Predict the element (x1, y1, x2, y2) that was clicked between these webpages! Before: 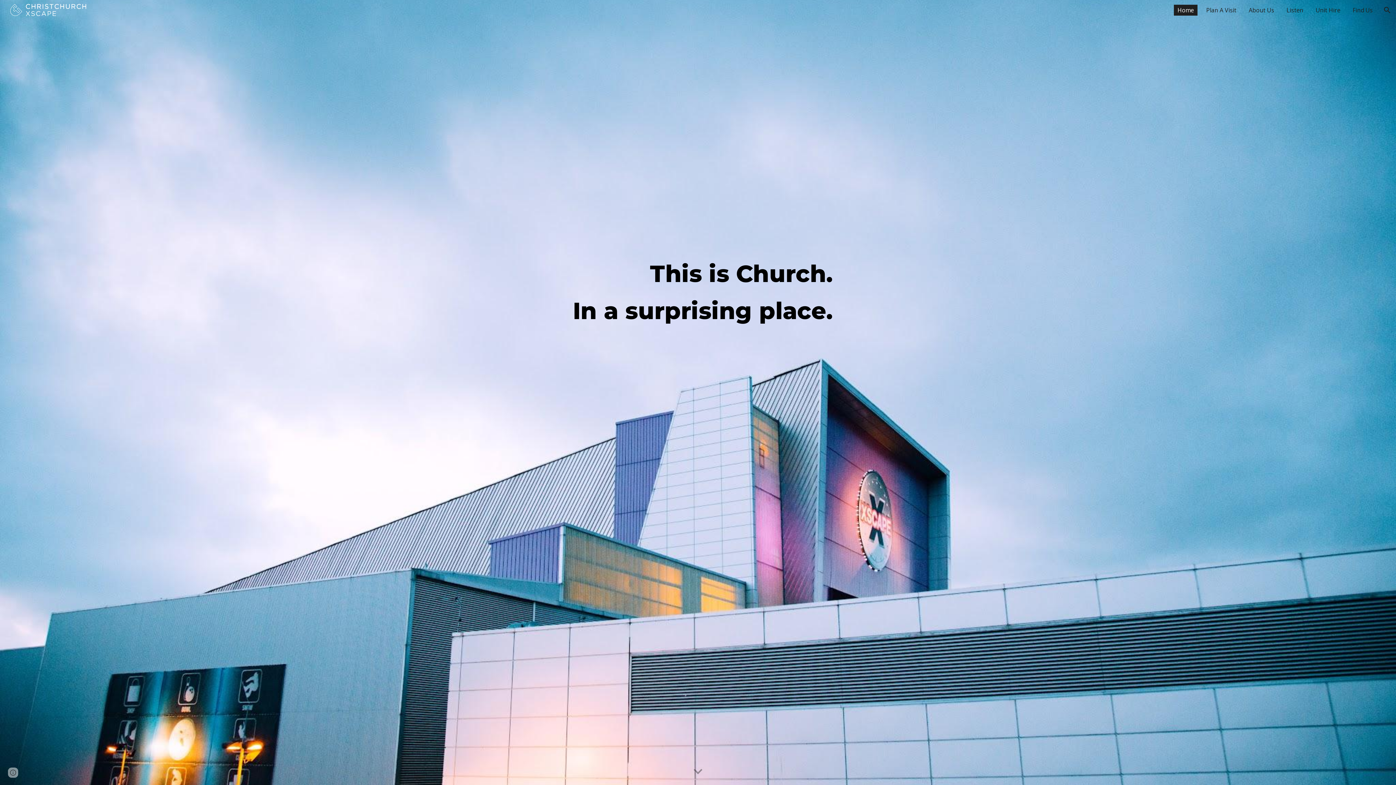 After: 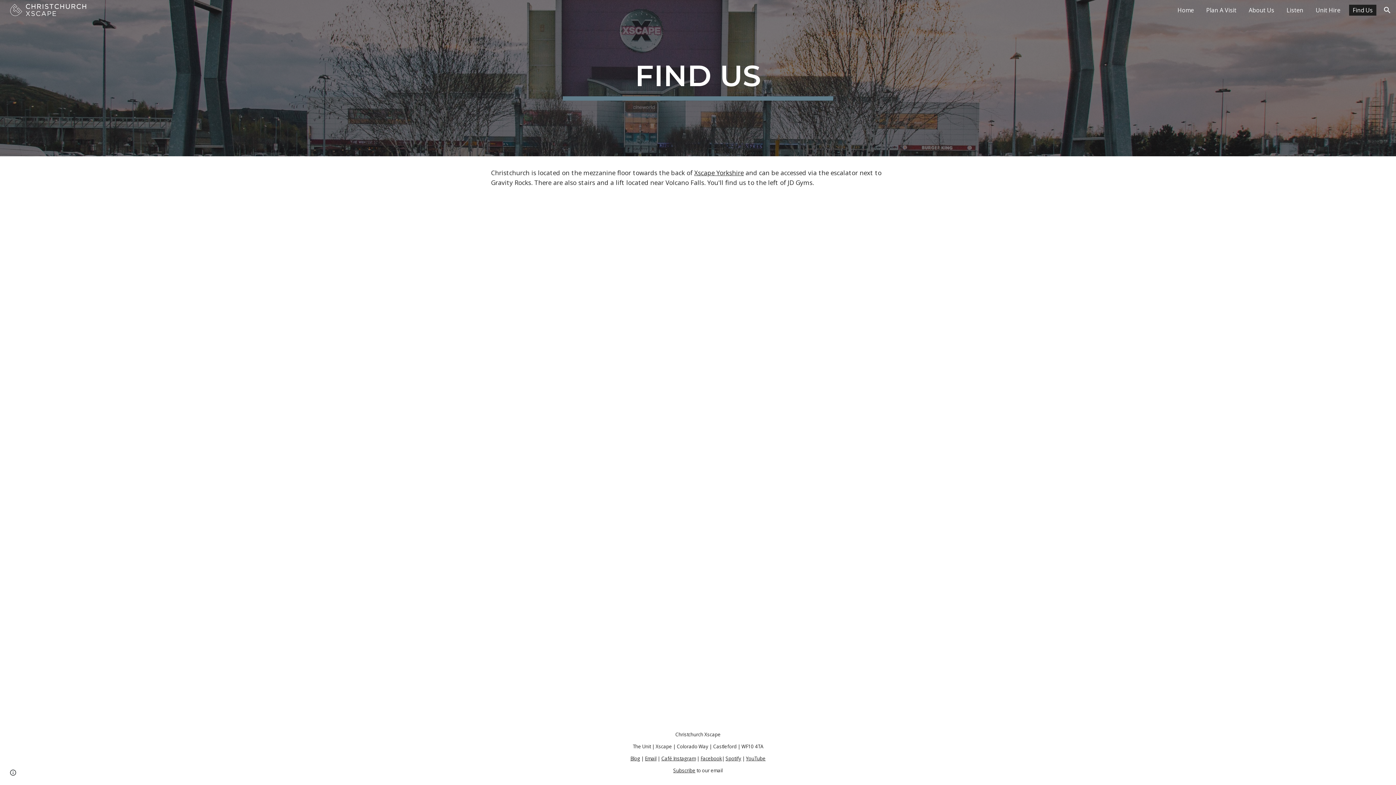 Action: label: Find Us bbox: (1349, 4, 1376, 15)